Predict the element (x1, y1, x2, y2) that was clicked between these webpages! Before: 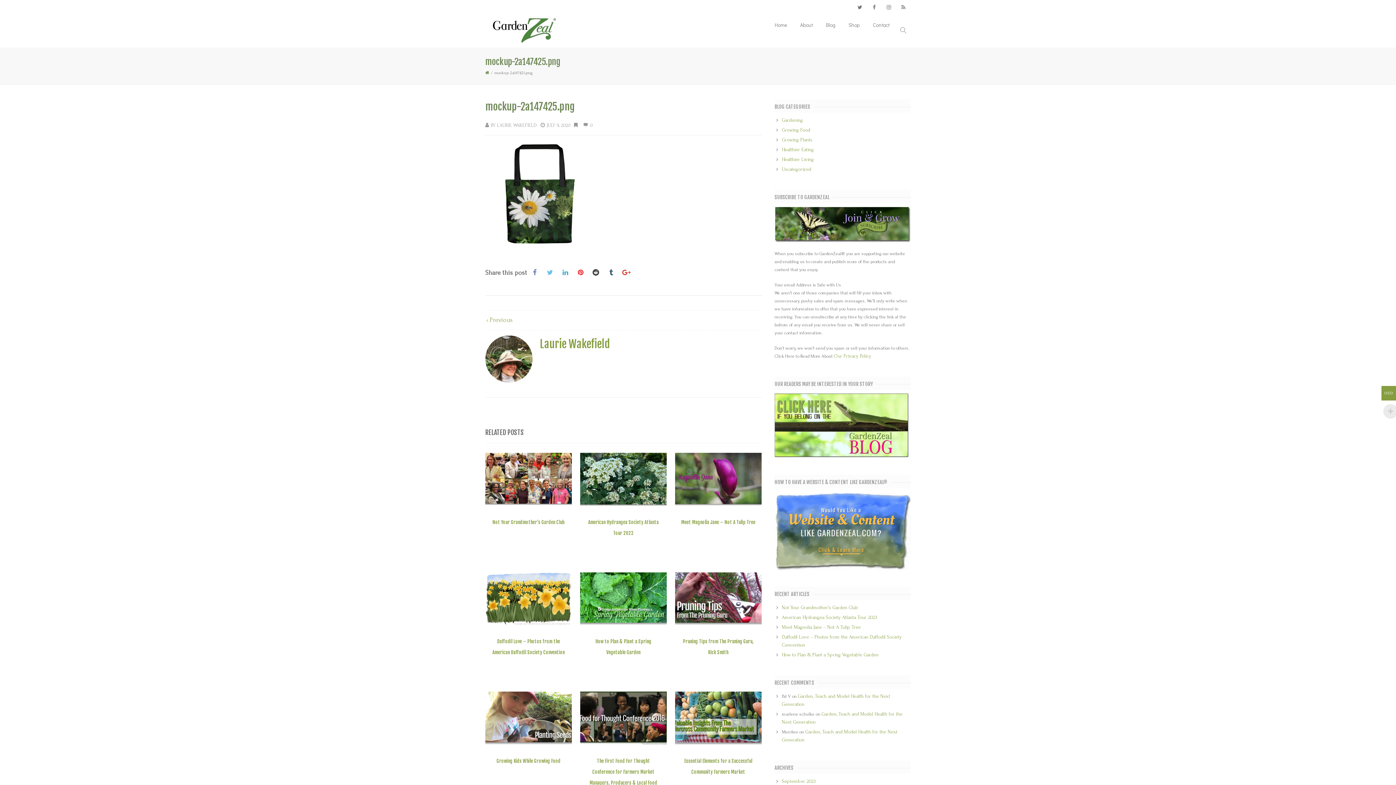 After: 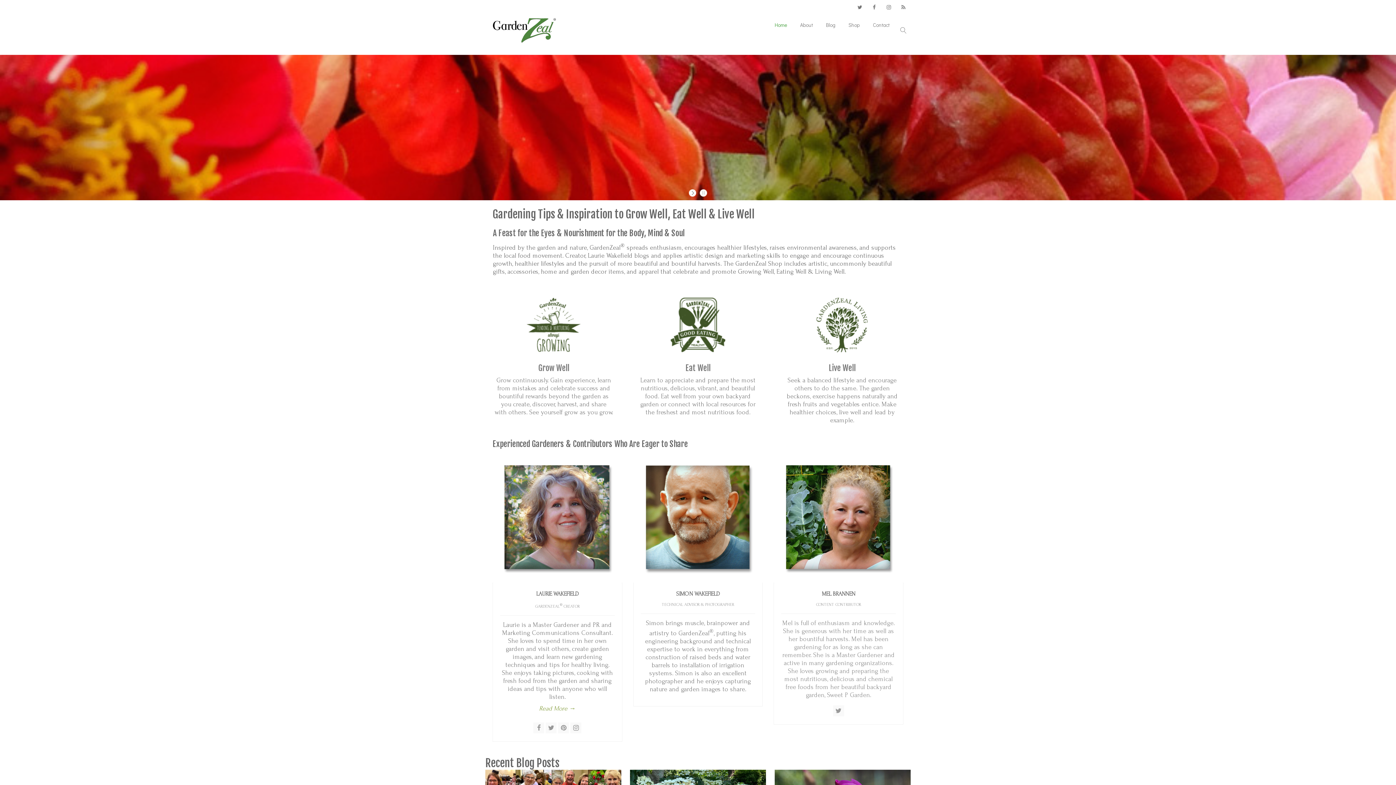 Action: label: Home bbox: (768, 14, 793, 34)